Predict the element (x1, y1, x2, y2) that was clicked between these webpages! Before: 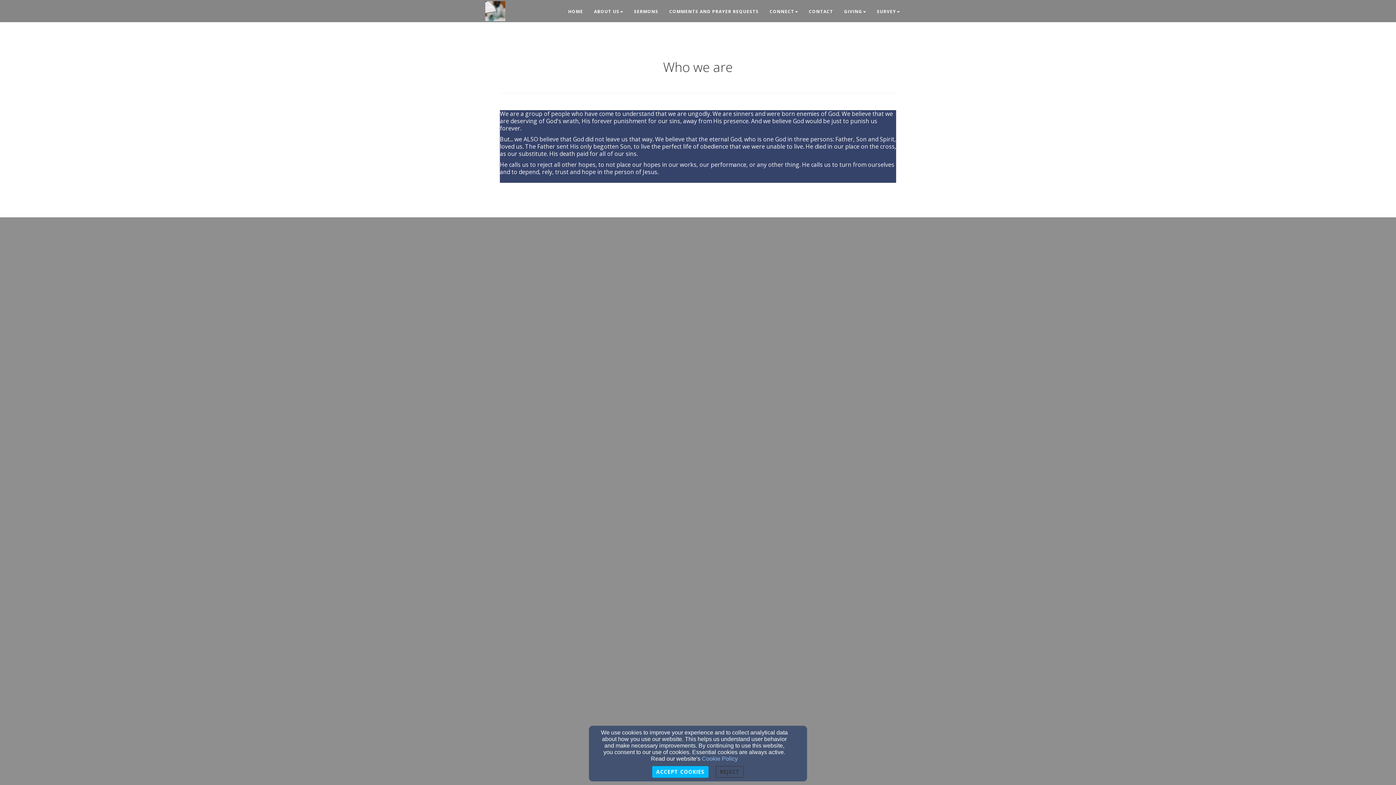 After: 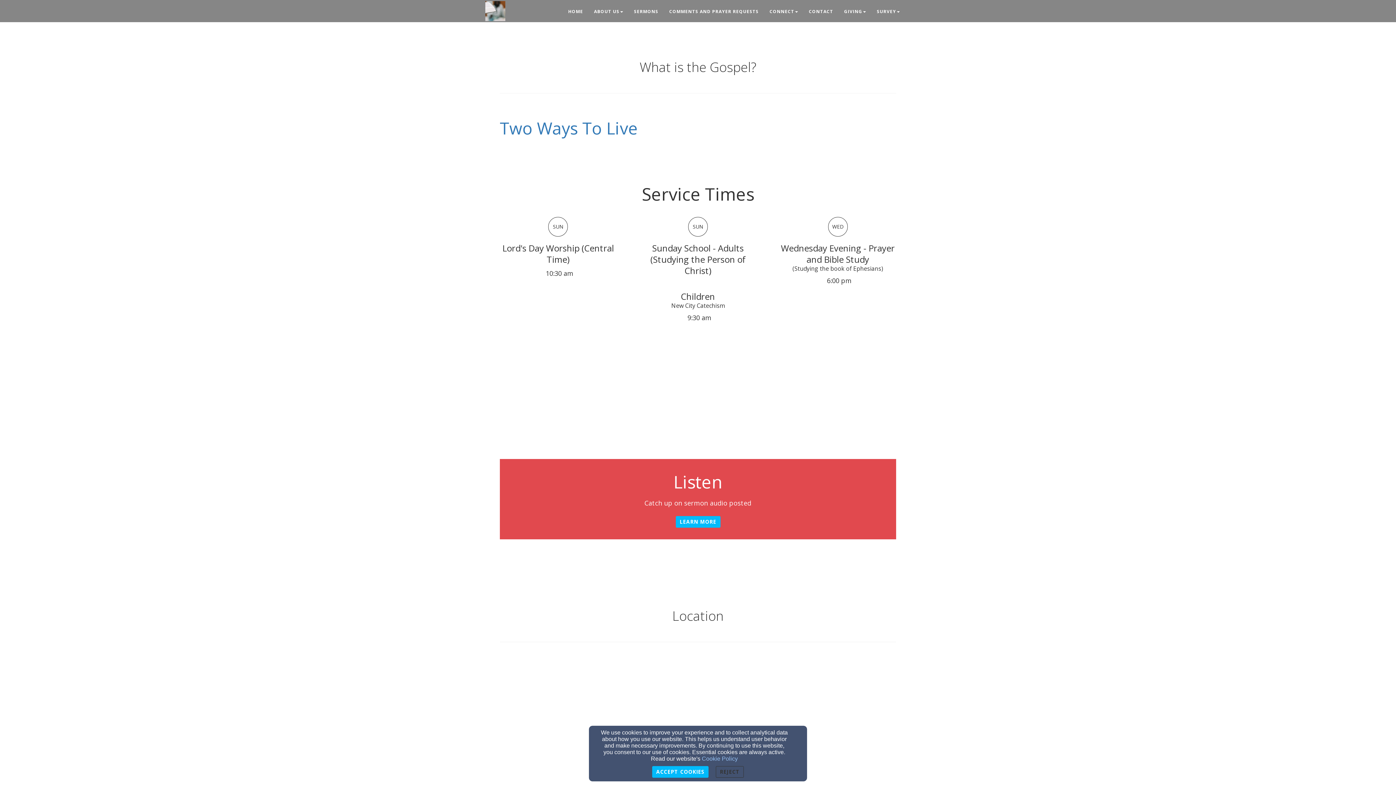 Action: label: Home bbox: (566, 6, 585, 17)